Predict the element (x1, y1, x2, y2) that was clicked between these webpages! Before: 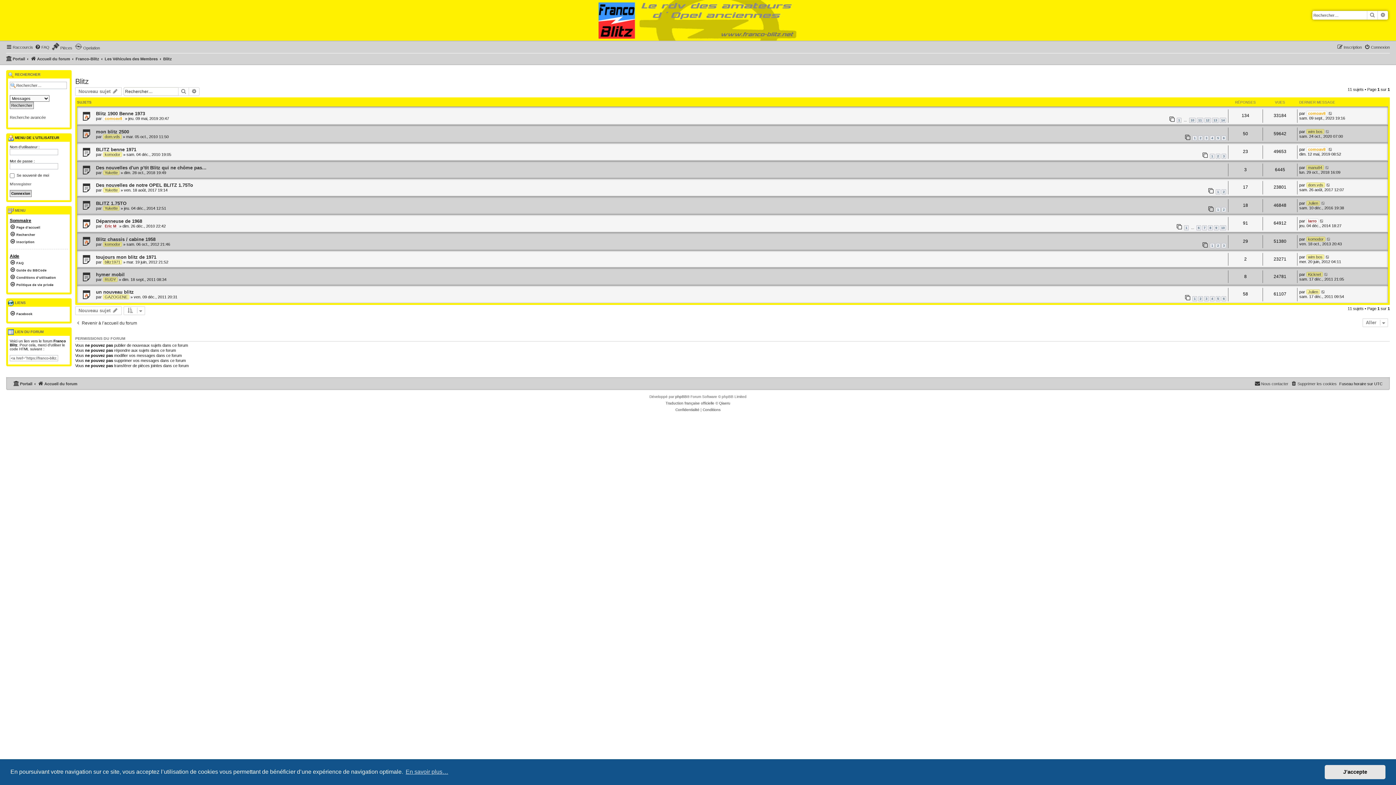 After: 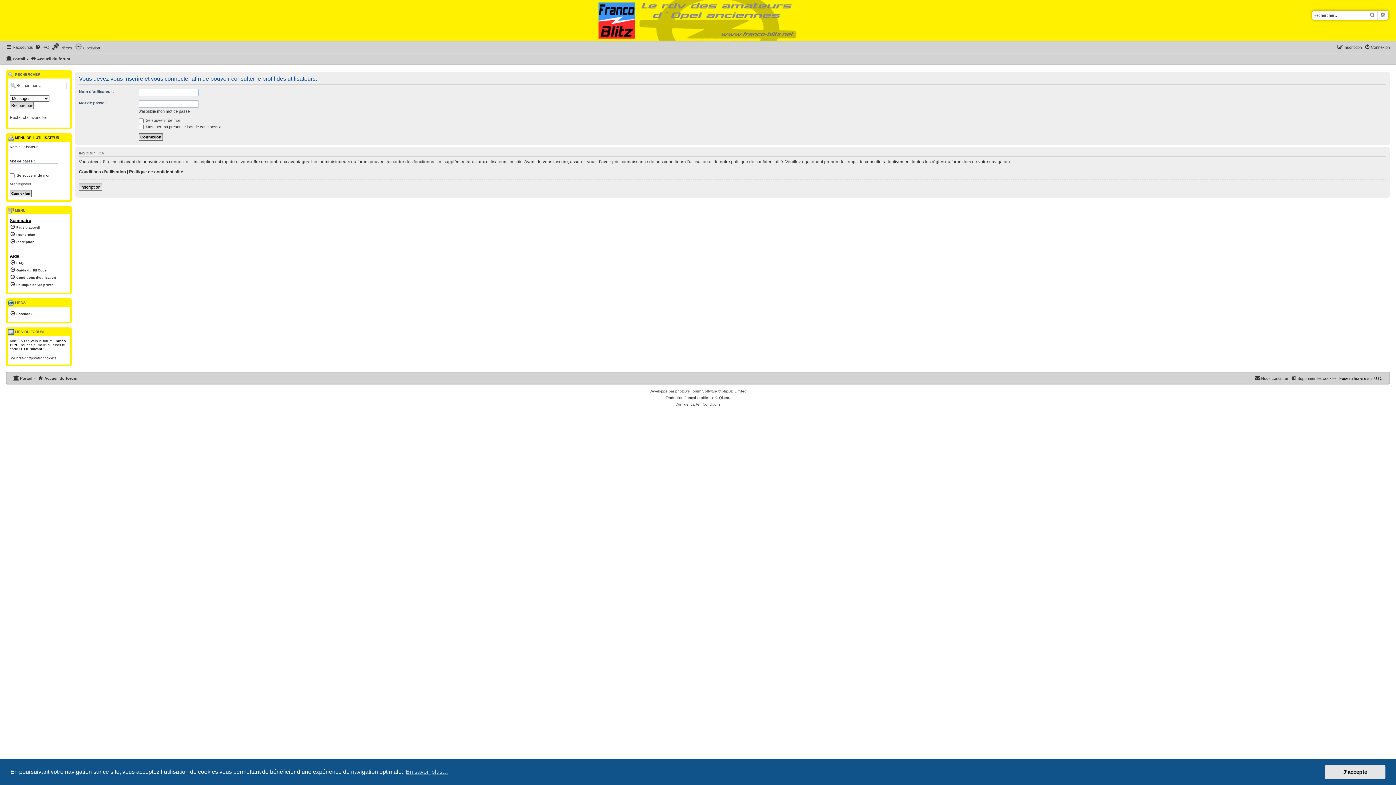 Action: bbox: (102, 116, 124, 121) label: comoav8